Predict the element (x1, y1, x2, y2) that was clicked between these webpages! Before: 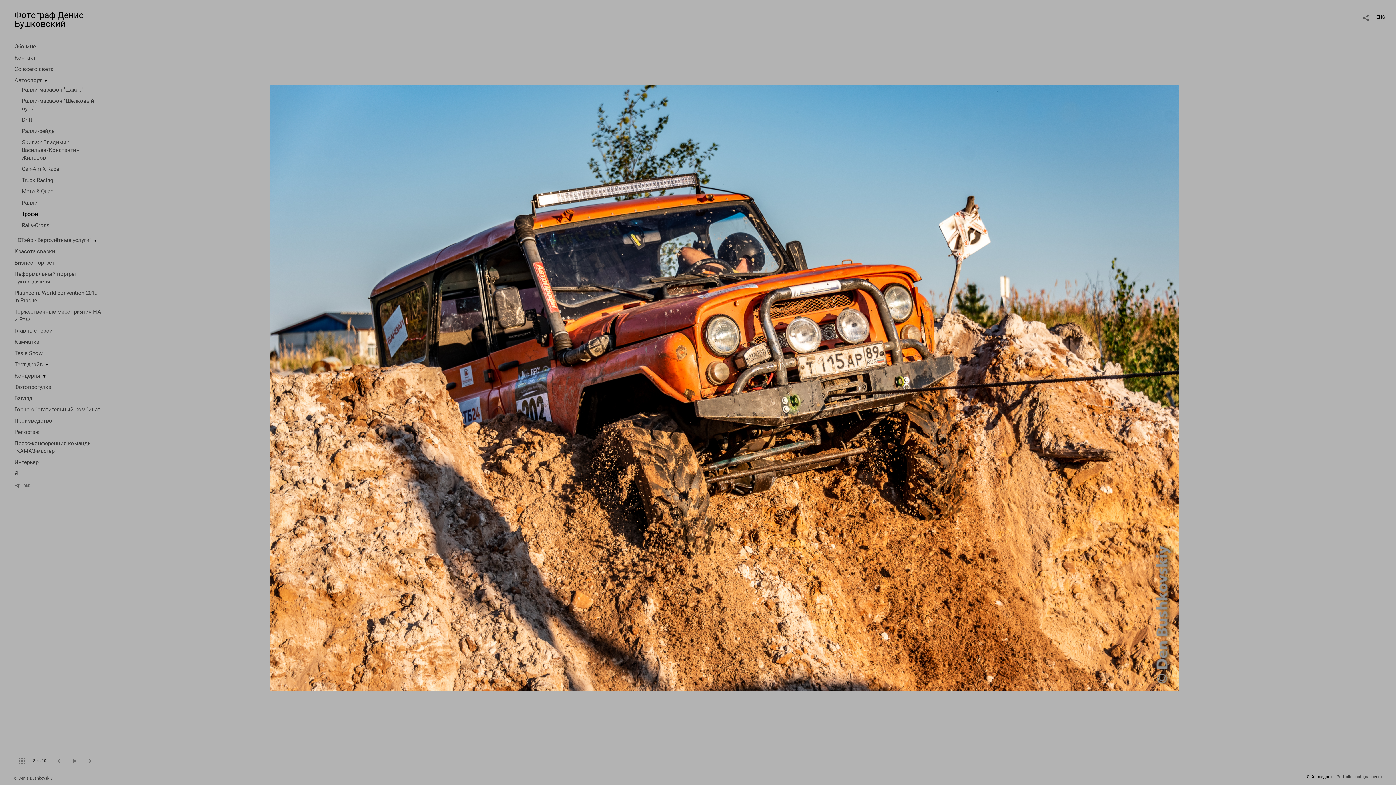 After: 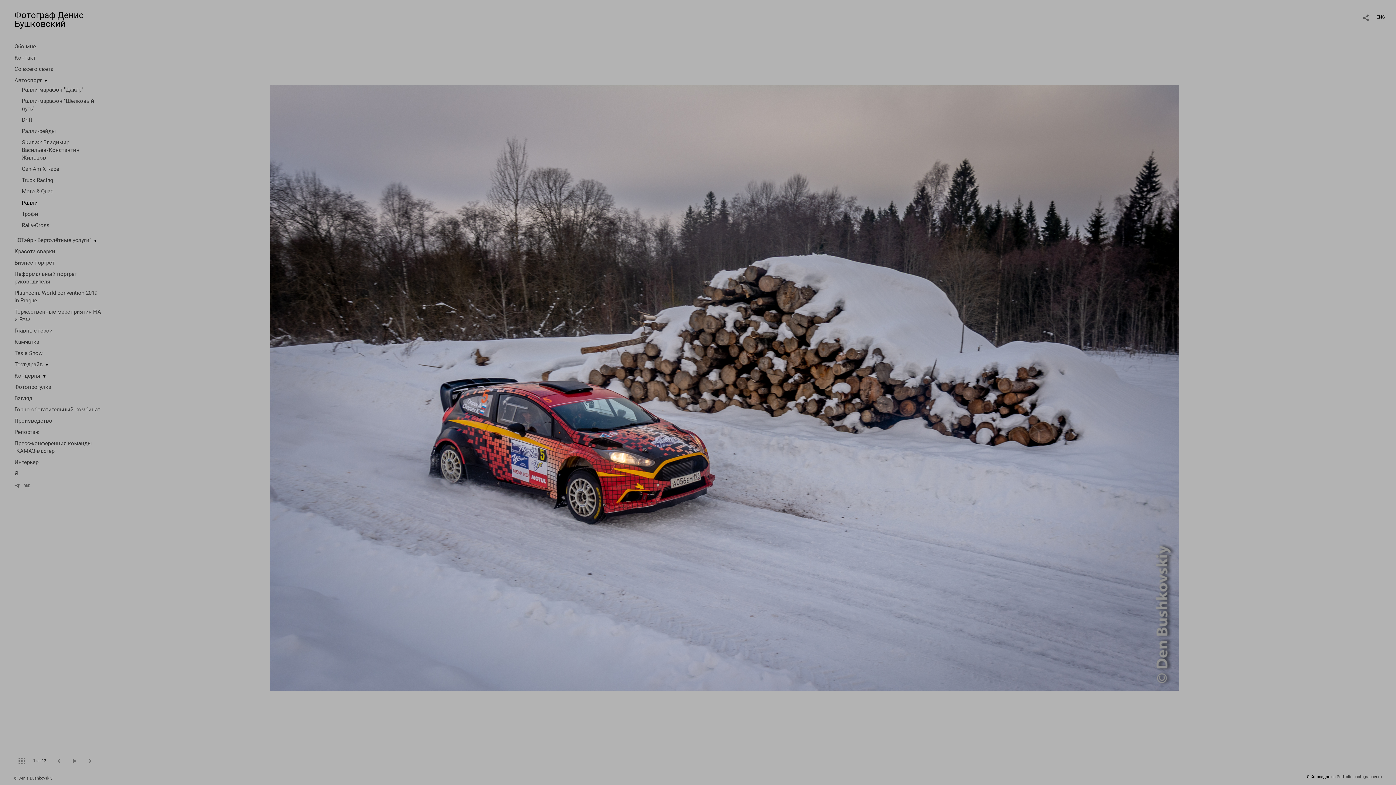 Action: bbox: (21, 199, 37, 206) label: Ралли